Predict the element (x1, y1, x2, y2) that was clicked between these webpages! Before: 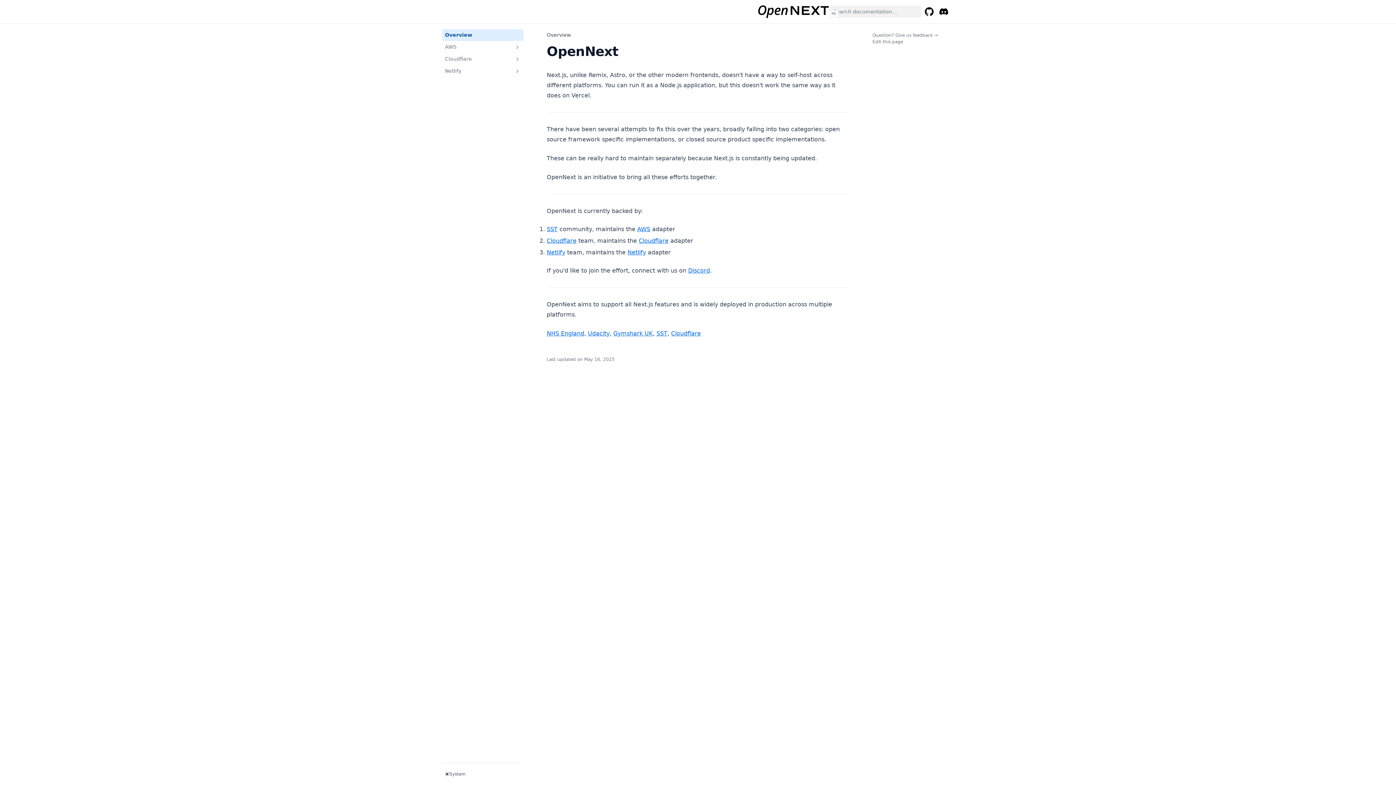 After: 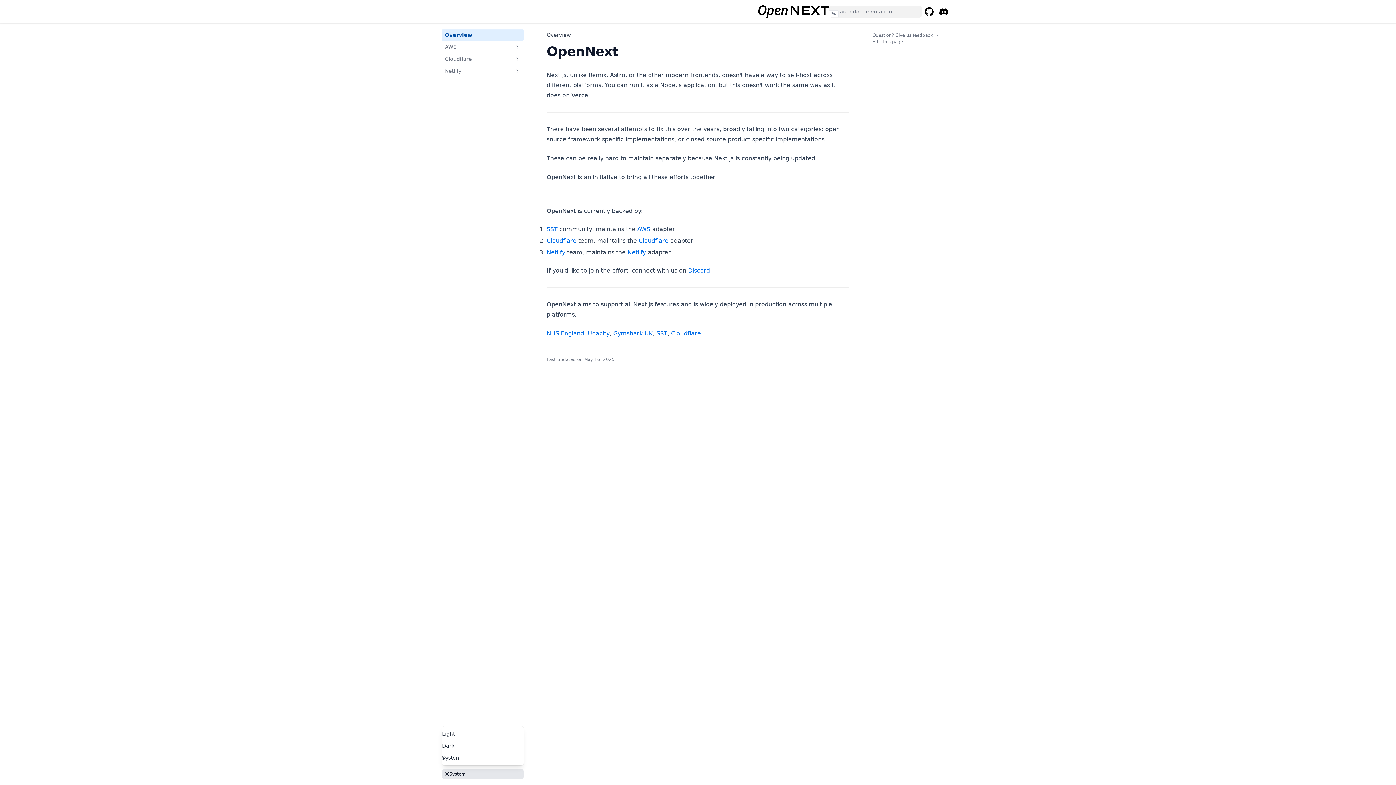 Action: bbox: (442, 769, 523, 779) label: System